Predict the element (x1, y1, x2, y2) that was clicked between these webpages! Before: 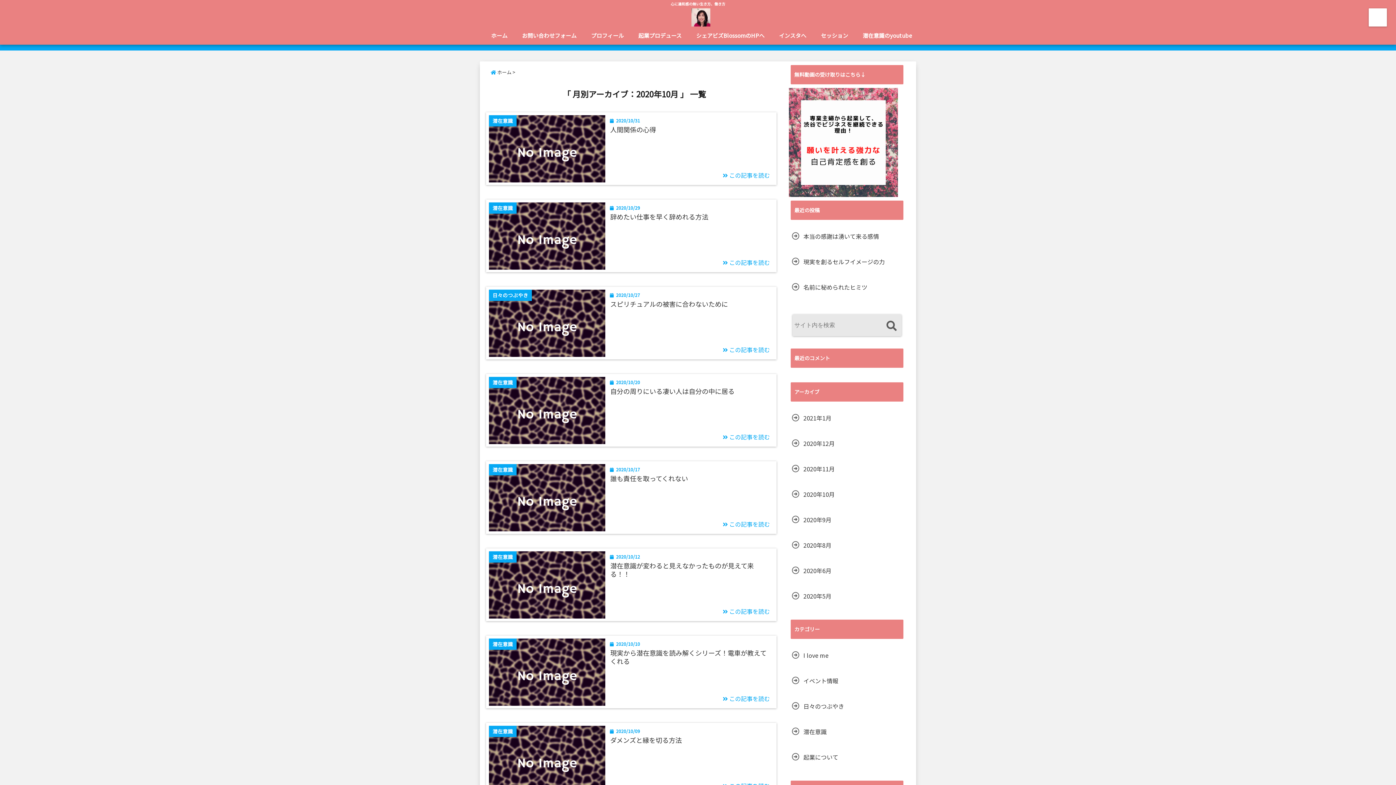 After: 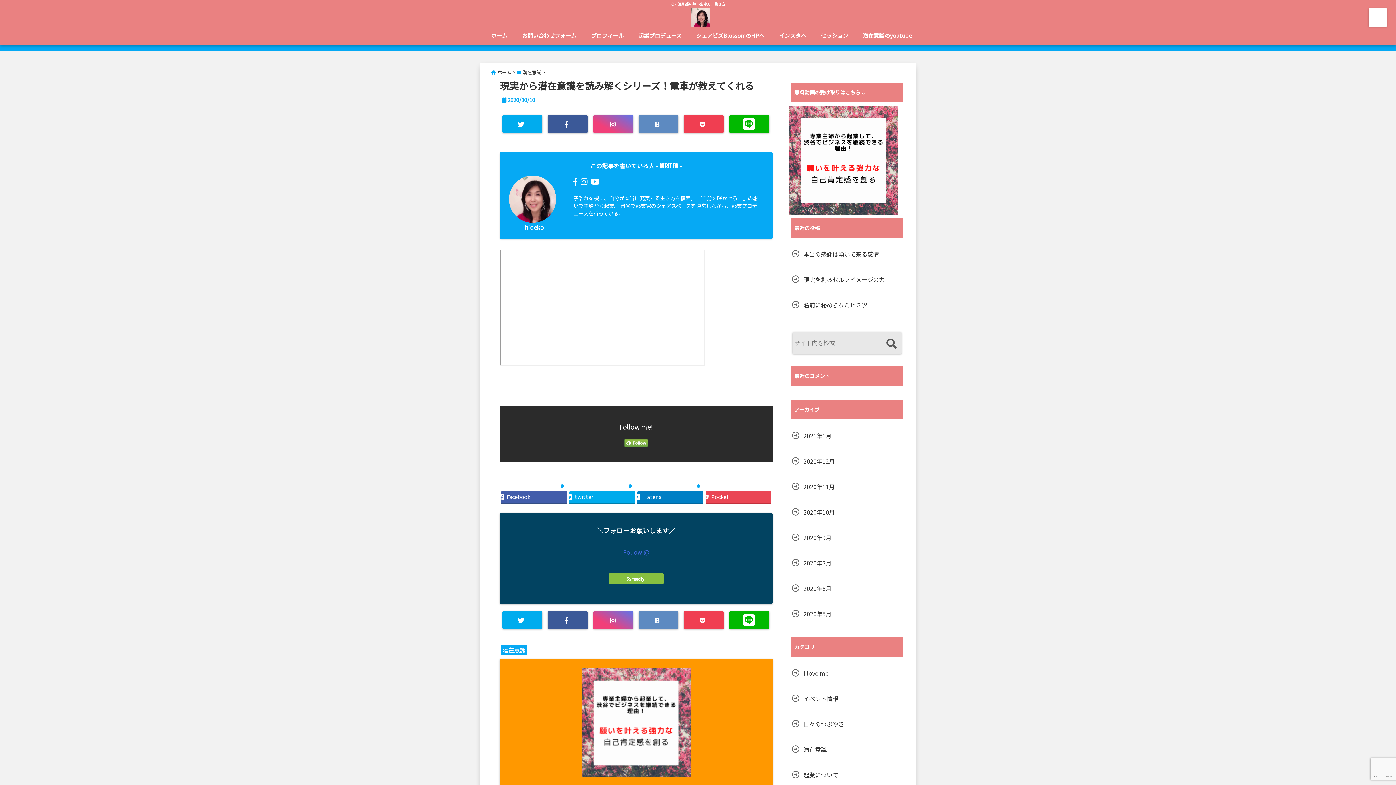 Action: label: 現実から潜在意識を読み解くシリーズ！電車が教えてくれる bbox: (608, 649, 770, 665)